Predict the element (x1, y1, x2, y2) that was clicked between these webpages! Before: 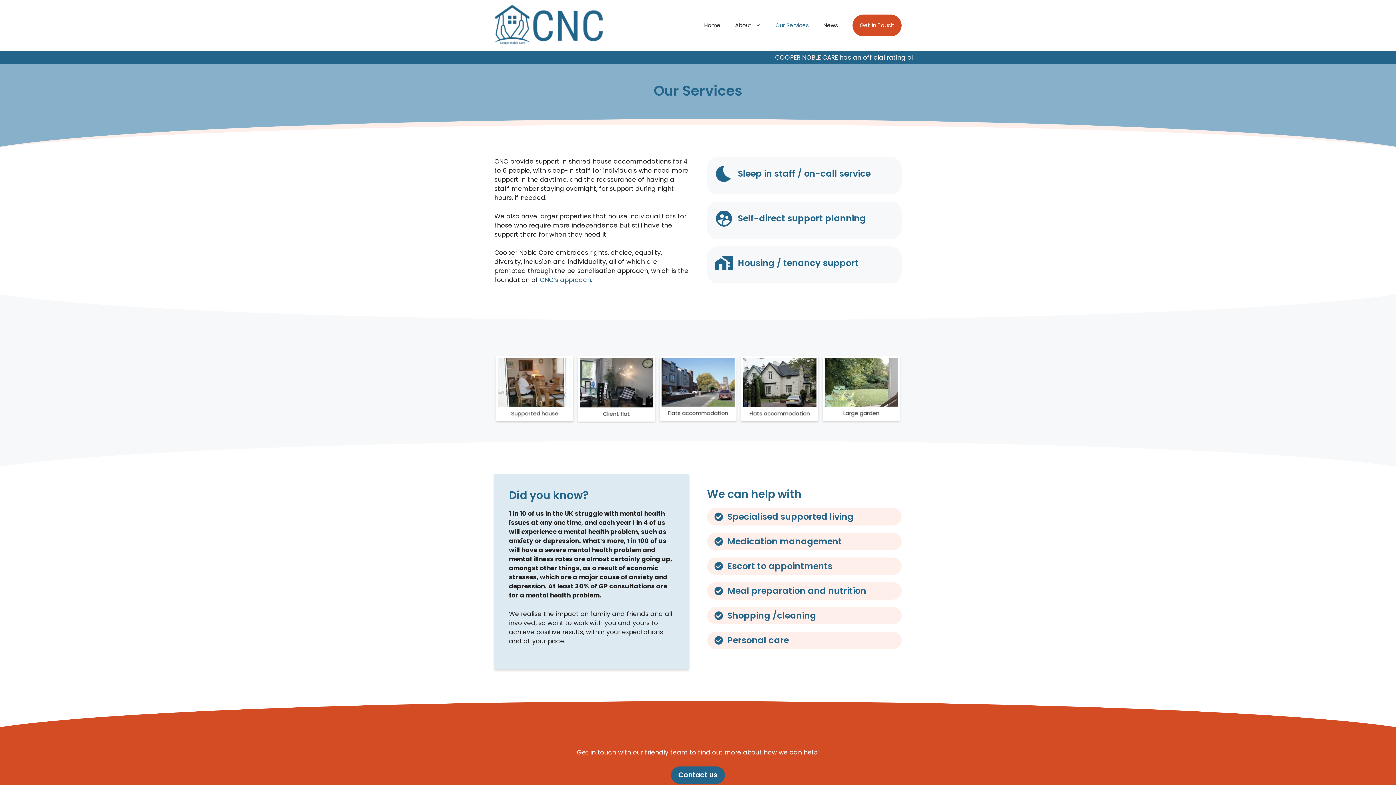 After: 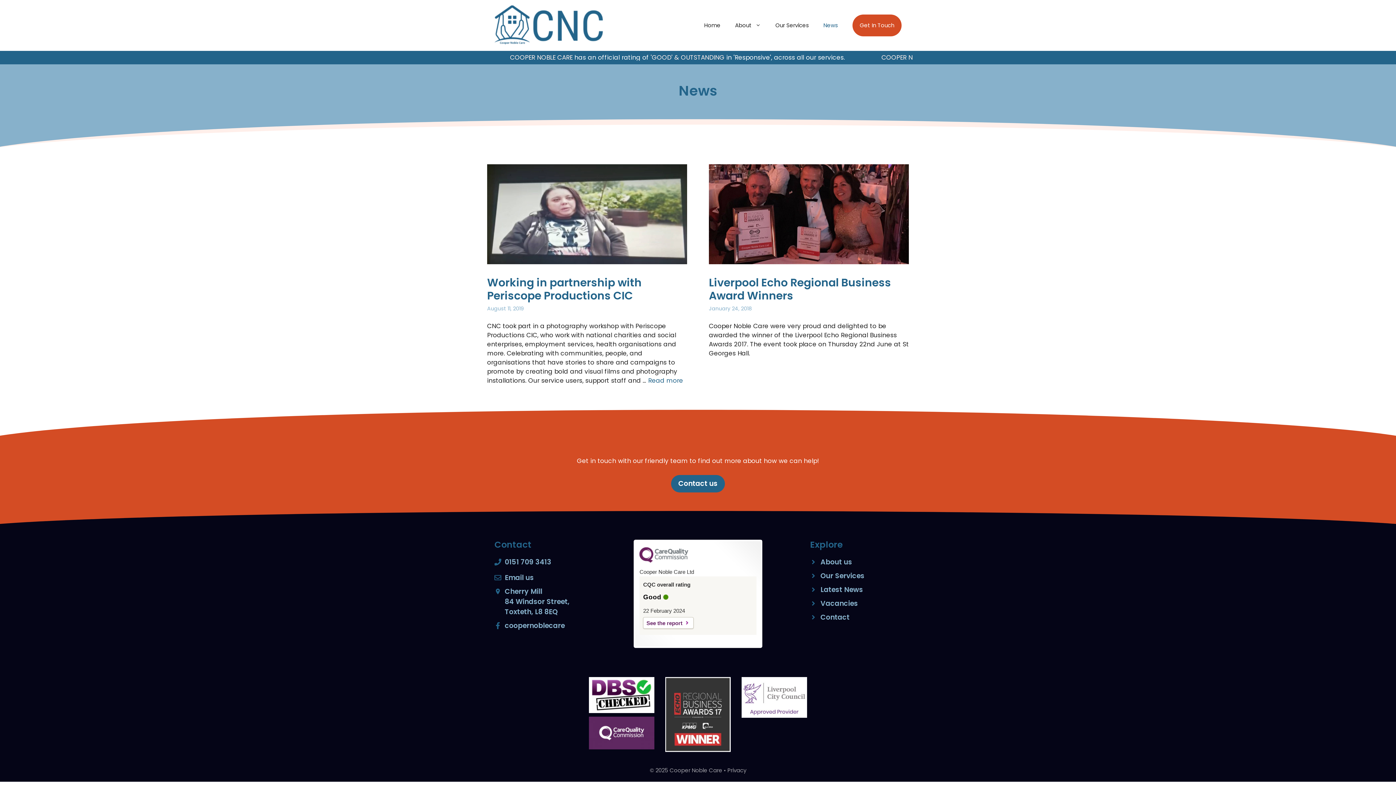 Action: bbox: (816, 14, 845, 36) label: News